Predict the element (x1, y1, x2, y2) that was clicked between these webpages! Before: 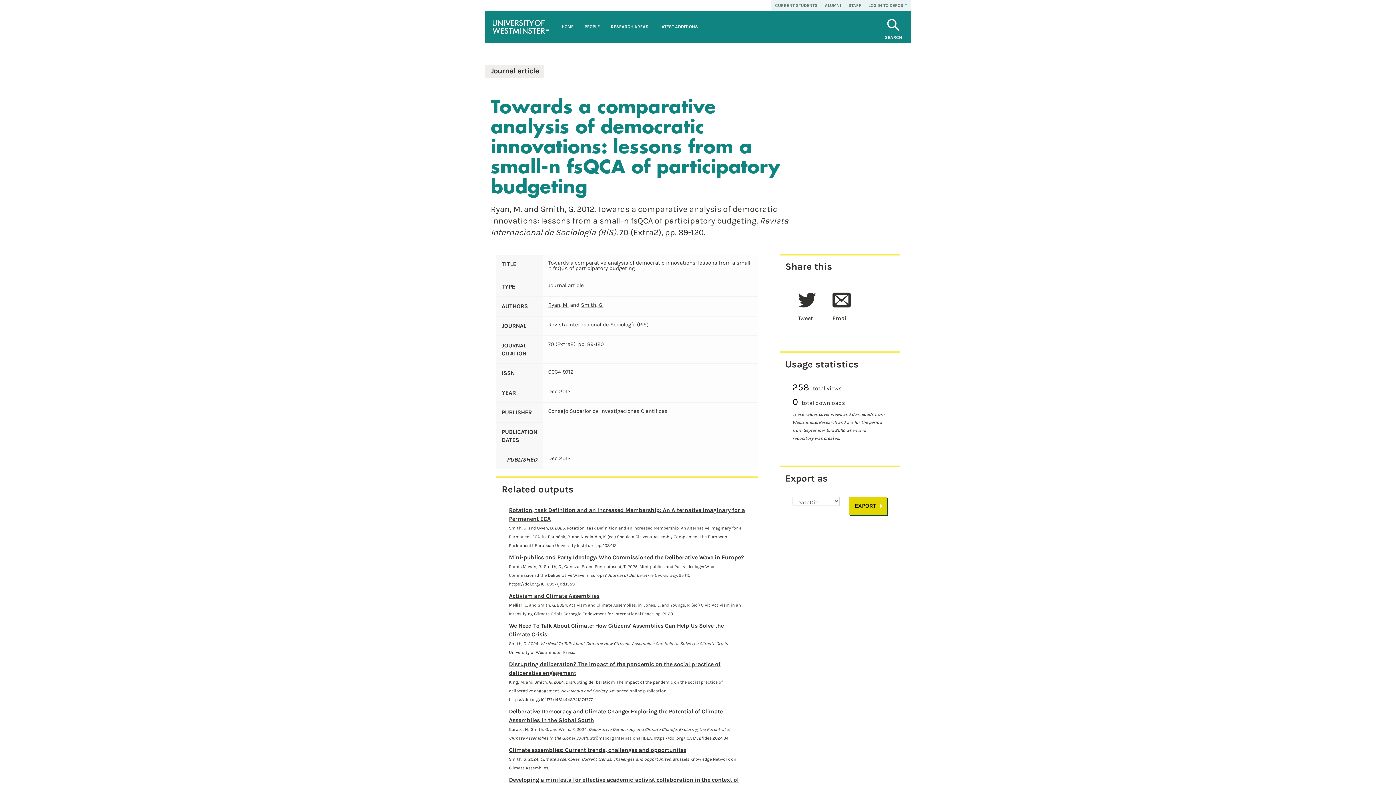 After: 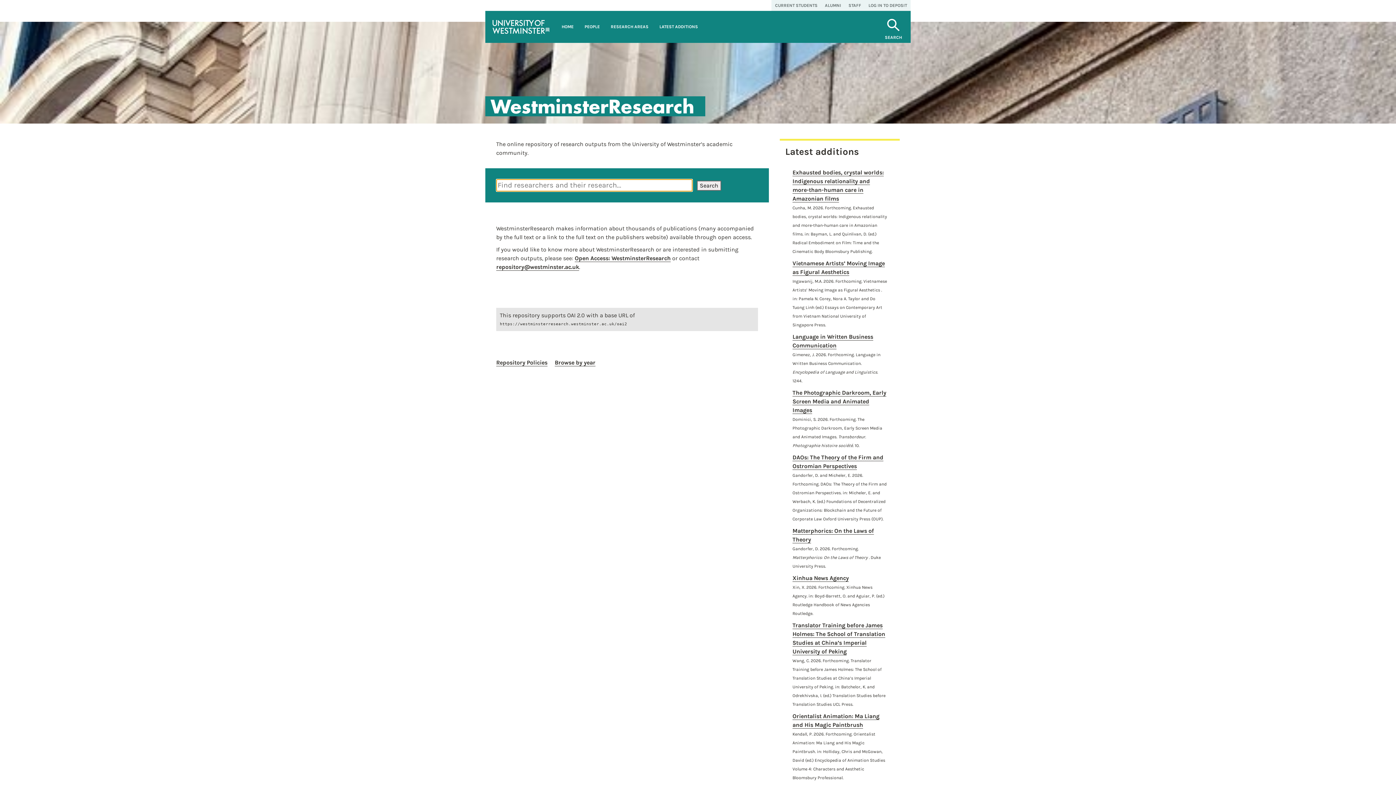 Action: label: HOME bbox: (556, 10, 579, 42)